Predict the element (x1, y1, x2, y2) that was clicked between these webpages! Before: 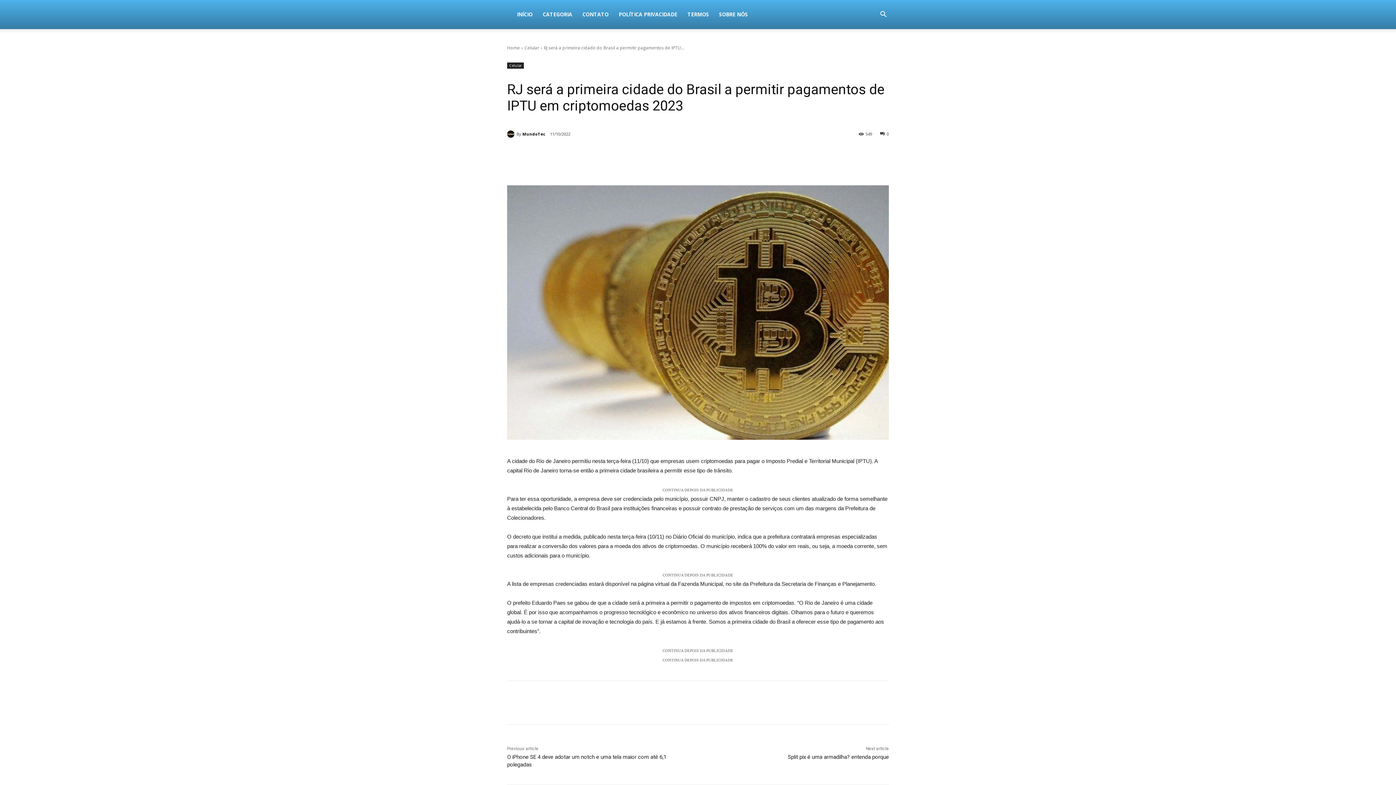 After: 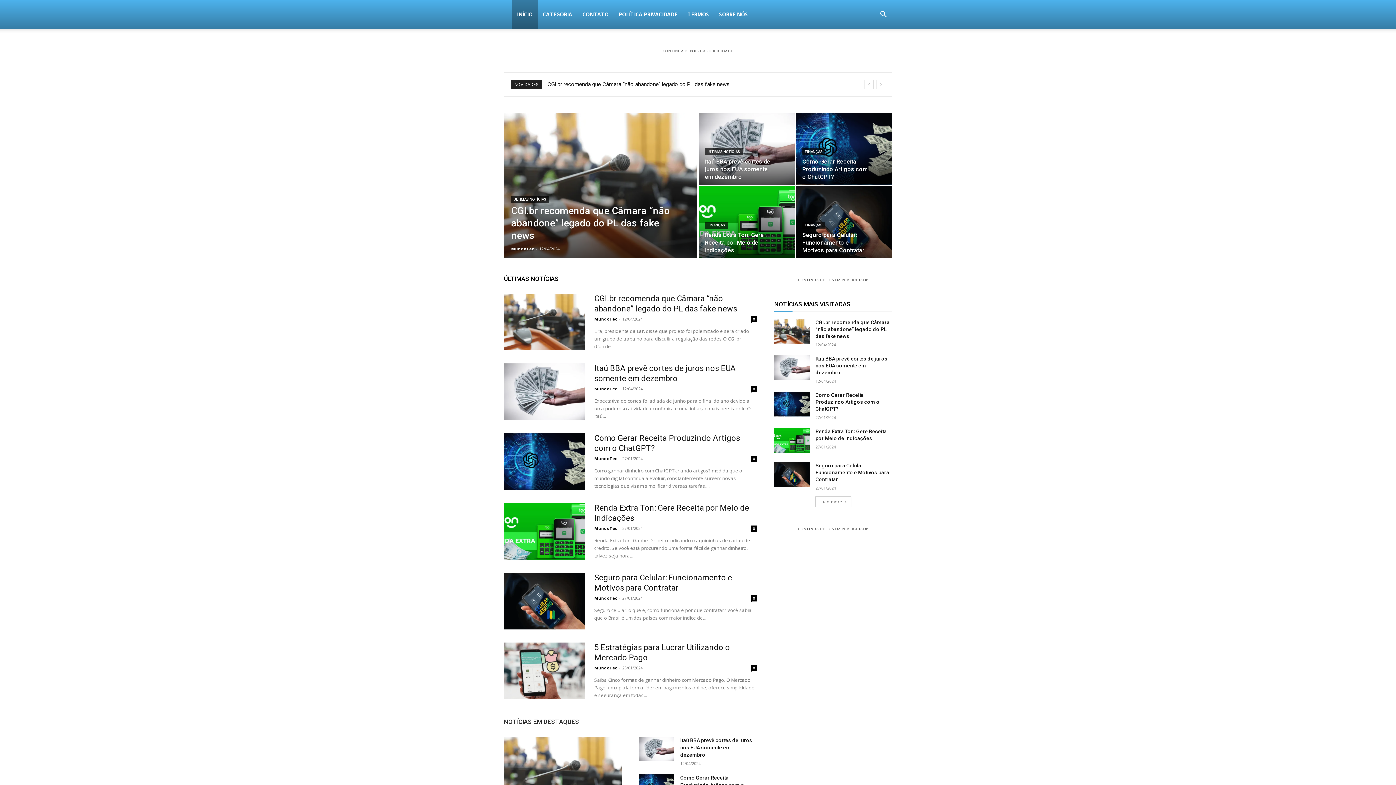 Action: bbox: (507, 130, 516, 137)